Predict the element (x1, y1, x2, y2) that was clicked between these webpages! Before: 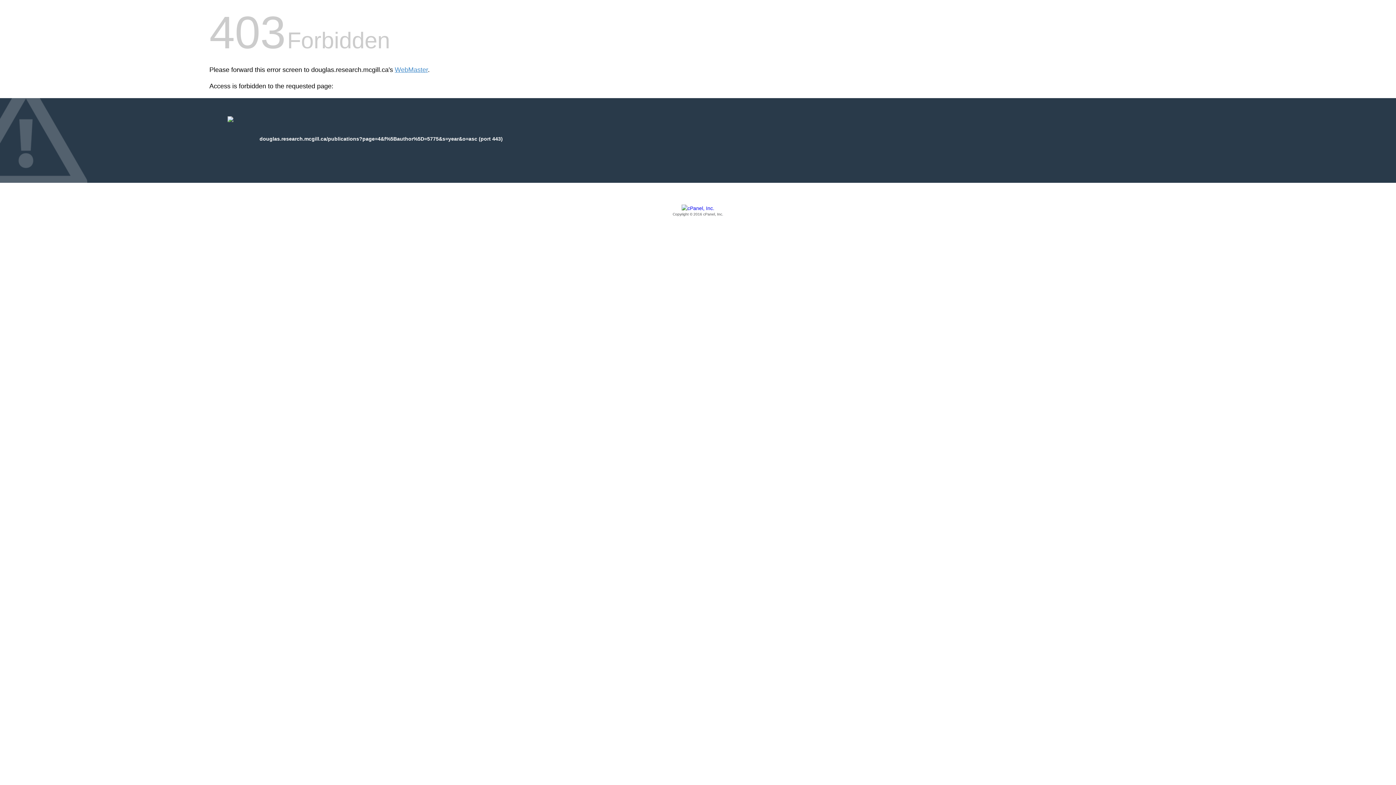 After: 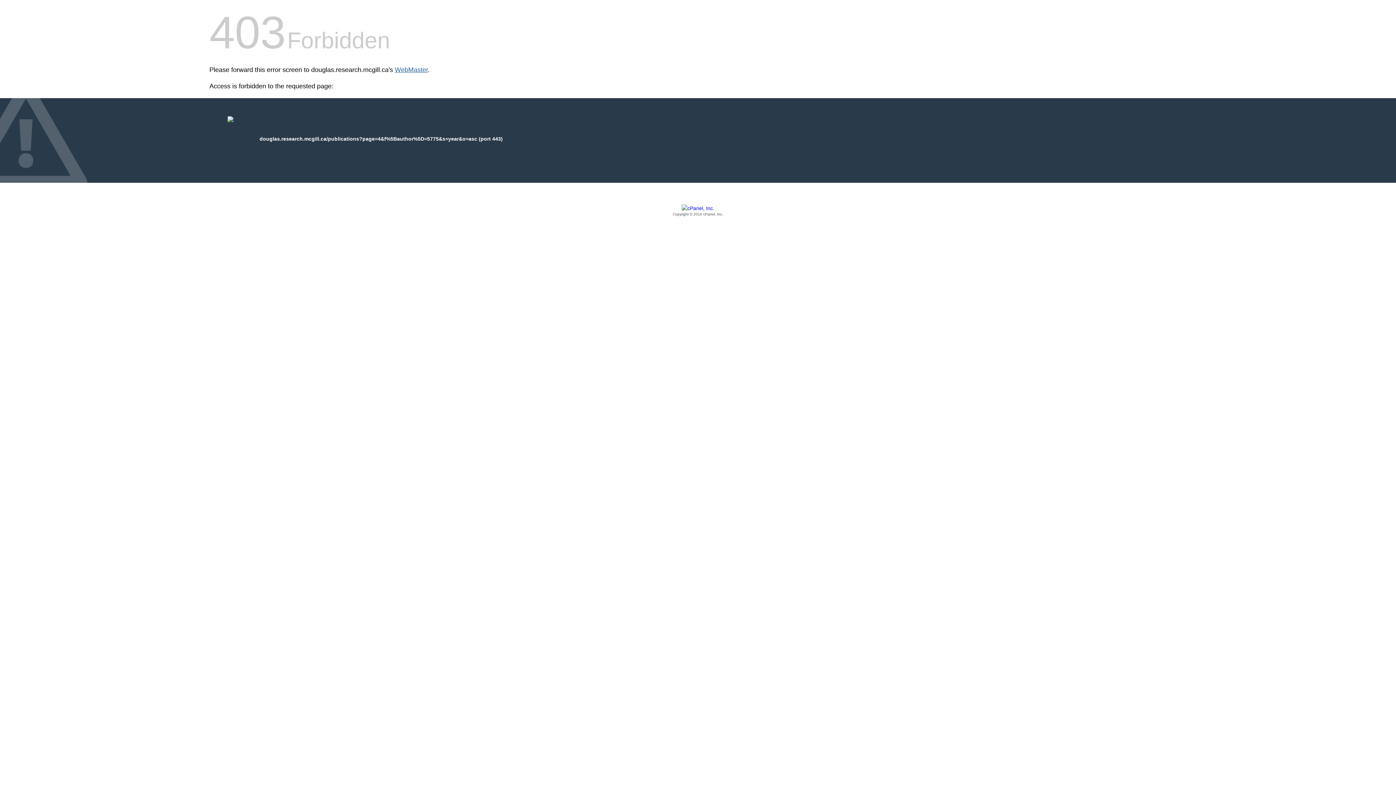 Action: label: WebMaster bbox: (394, 66, 428, 73)